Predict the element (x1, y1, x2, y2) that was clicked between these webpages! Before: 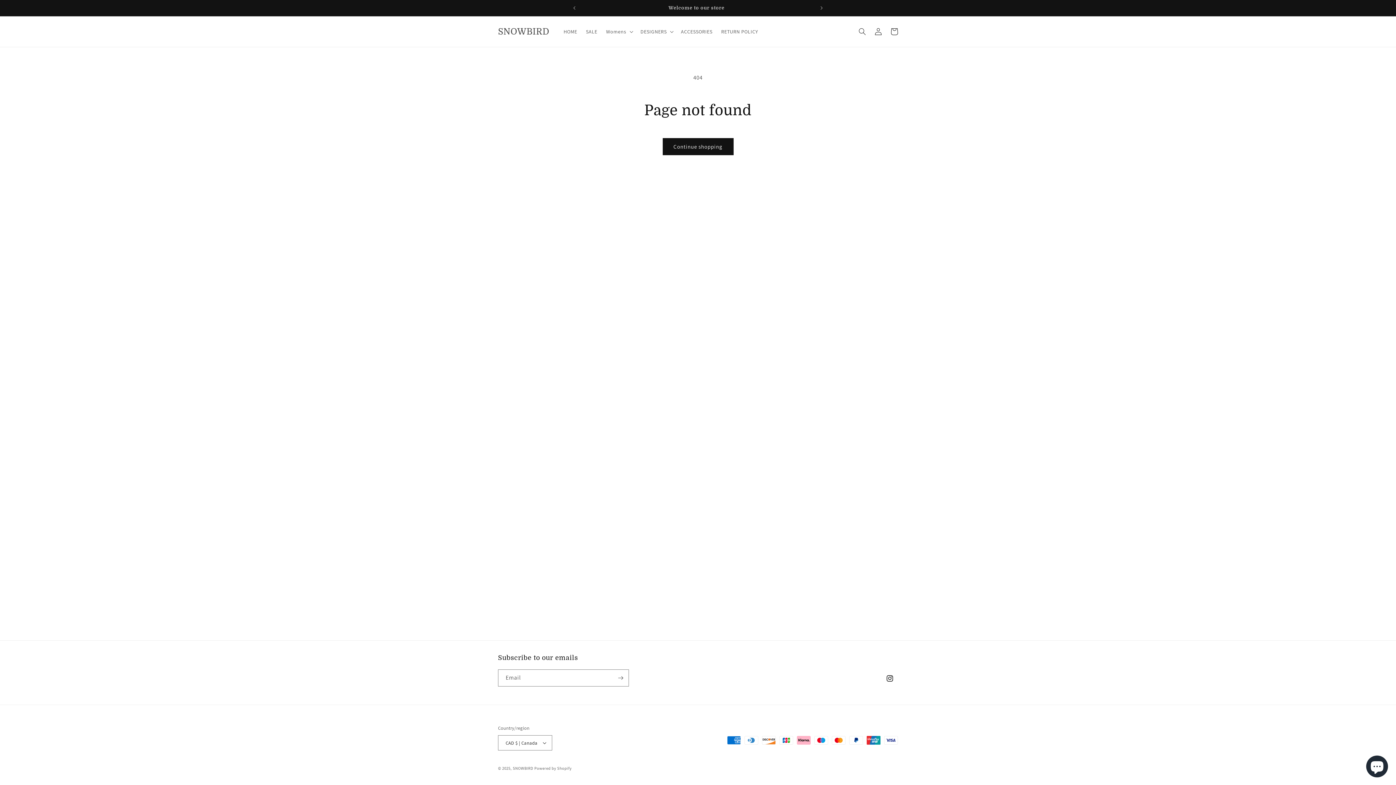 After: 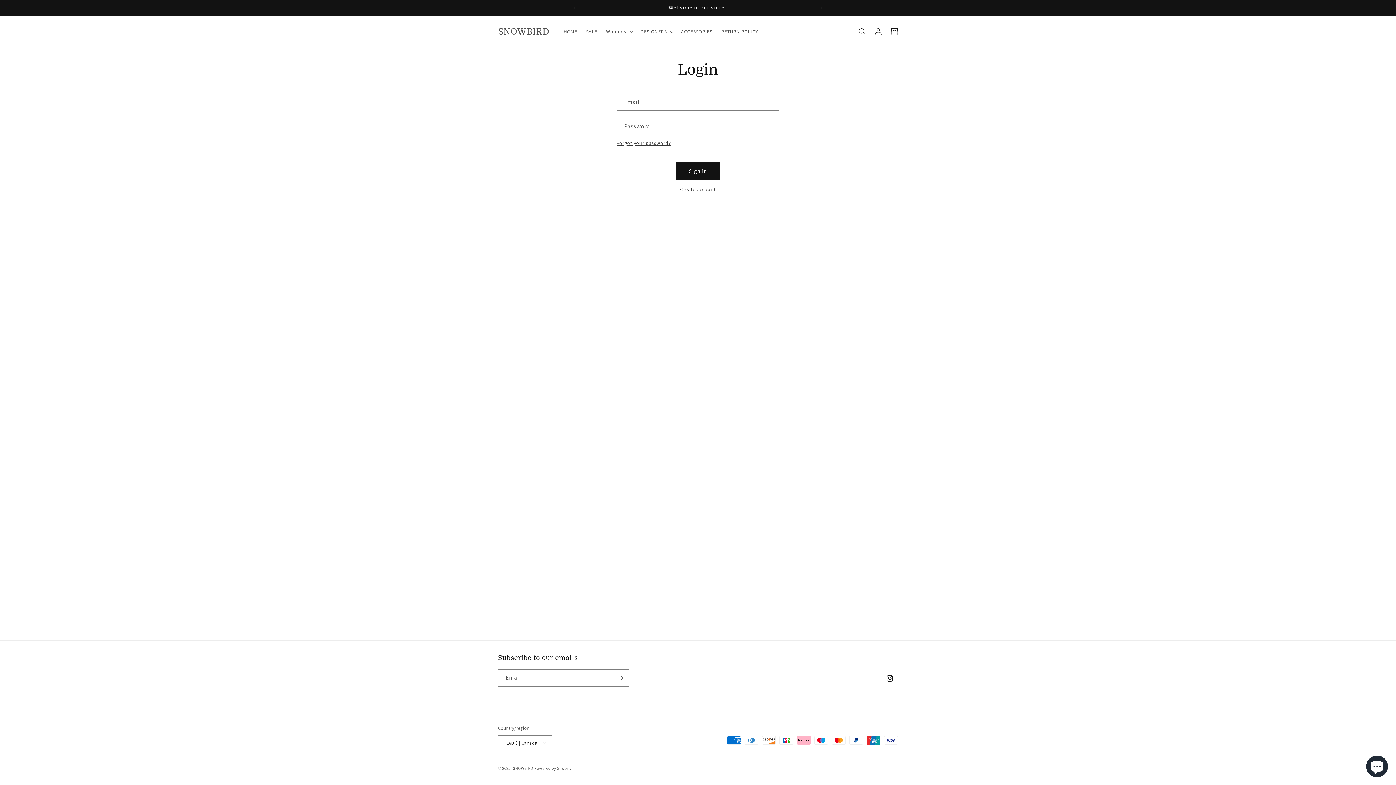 Action: label: Log in bbox: (870, 23, 886, 39)